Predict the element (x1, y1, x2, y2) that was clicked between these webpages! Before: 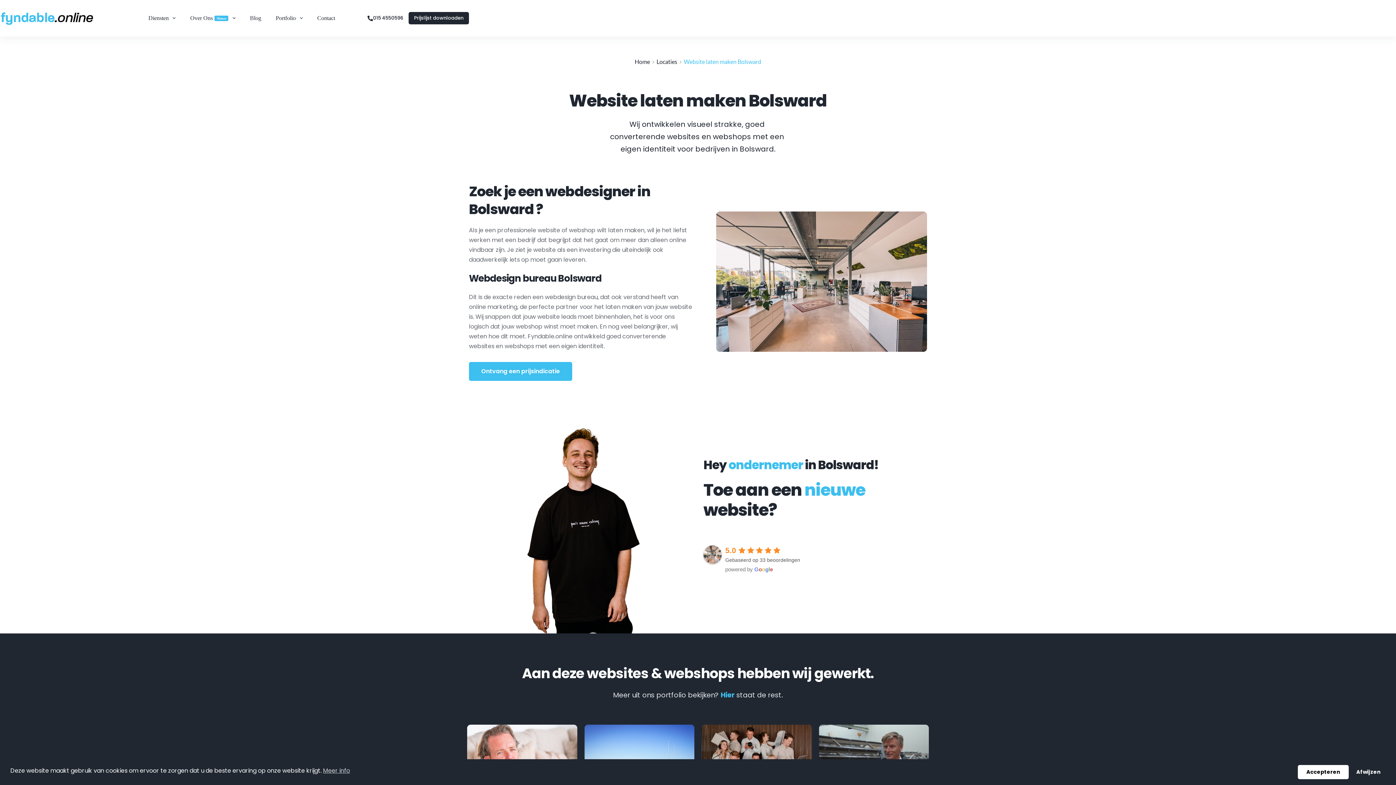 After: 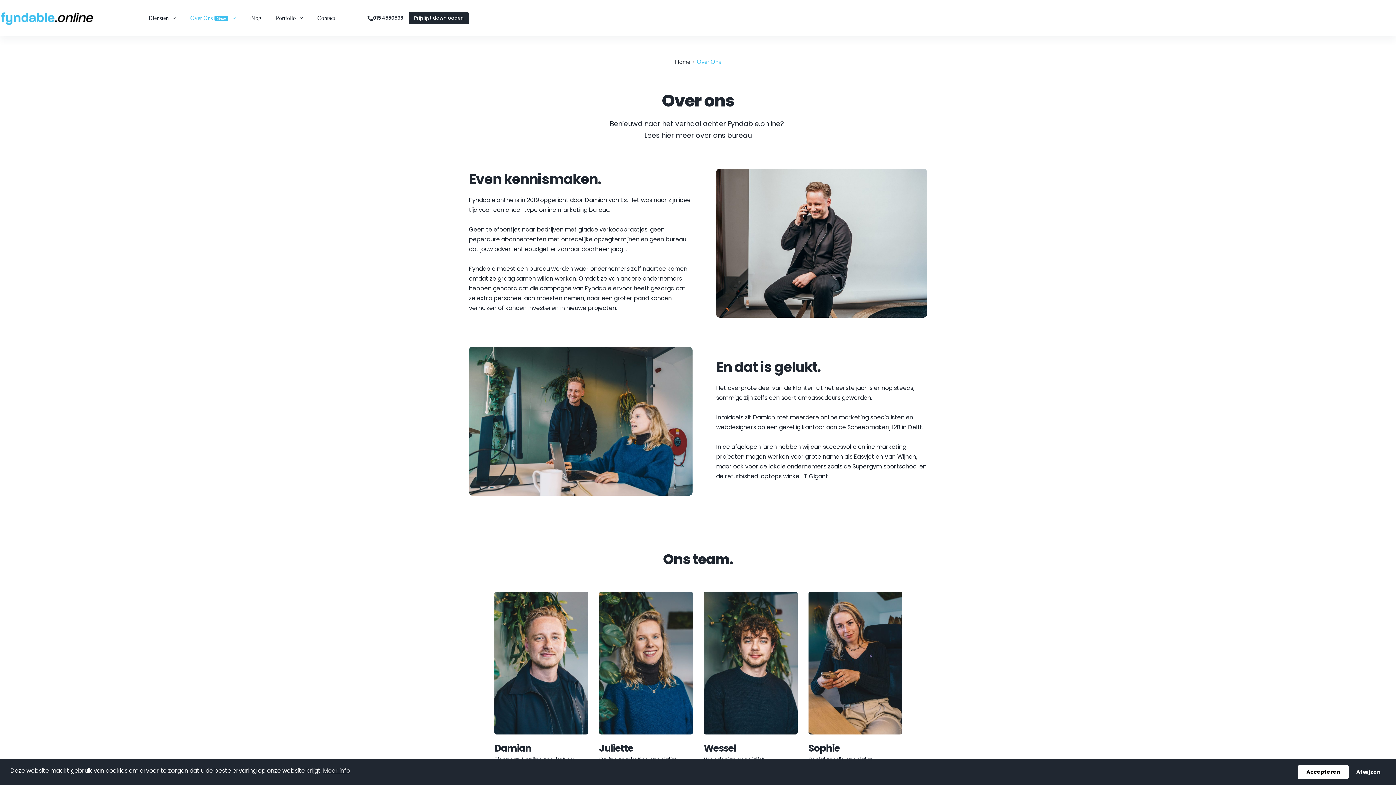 Action: bbox: (183, 0, 242, 36) label: Over Ons
Nieuw